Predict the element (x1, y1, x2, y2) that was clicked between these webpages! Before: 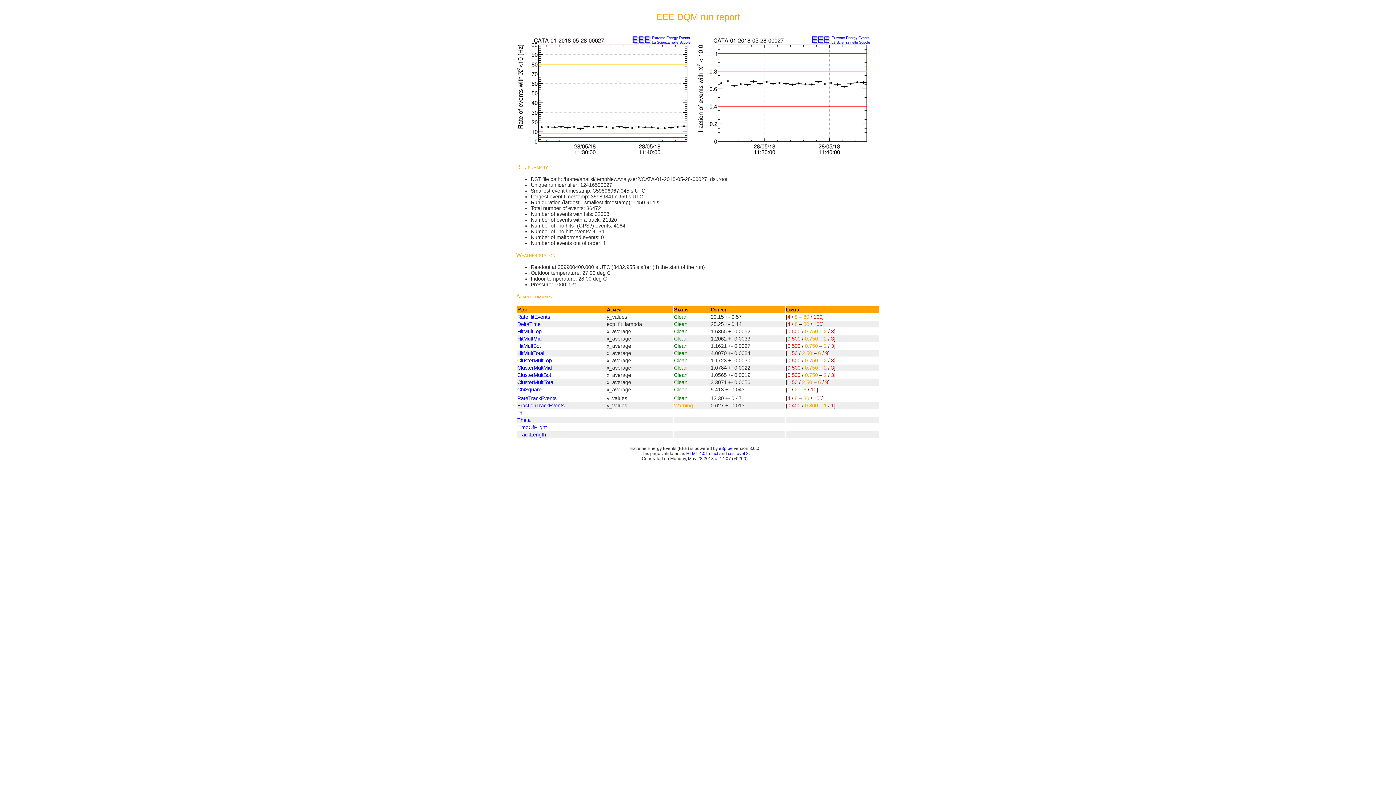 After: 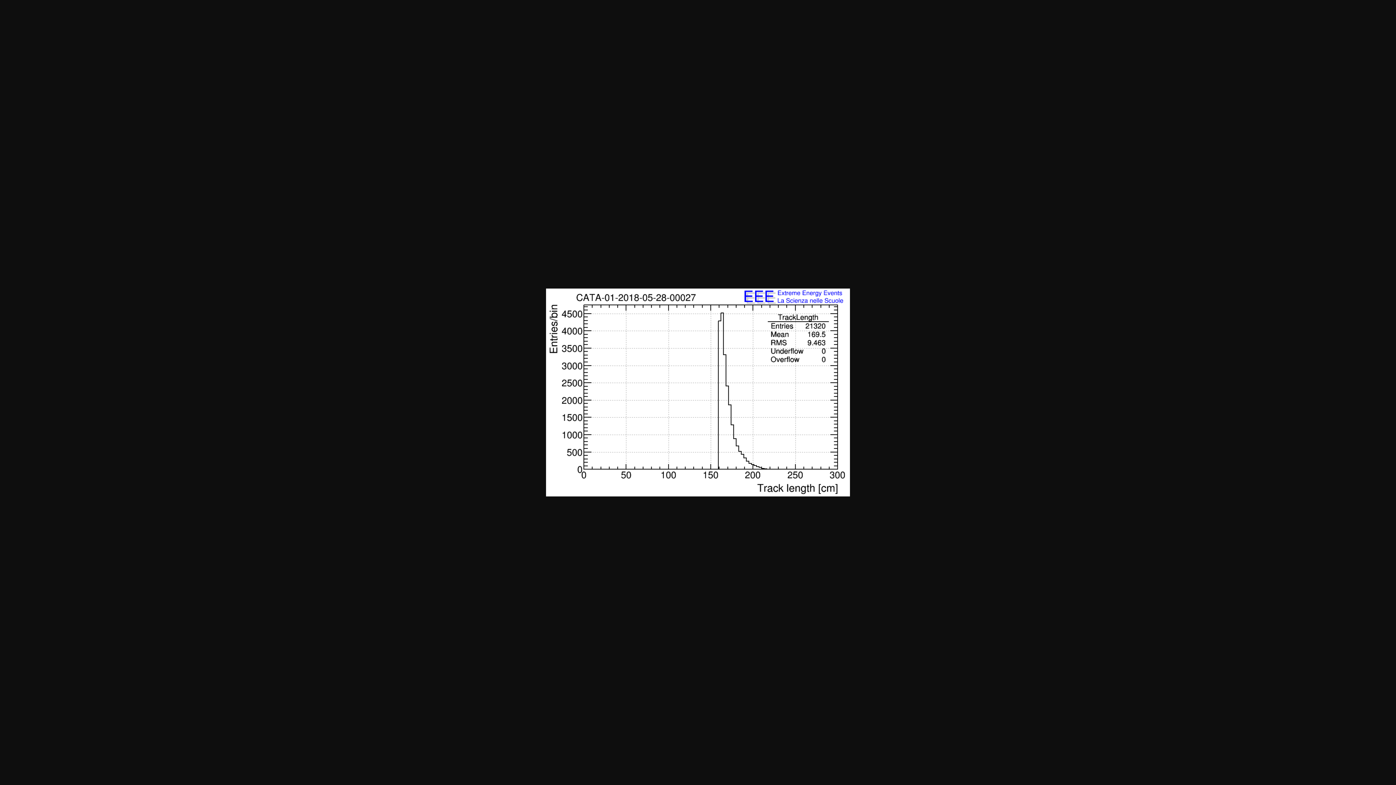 Action: bbox: (517, 431, 546, 437) label: TrackLength